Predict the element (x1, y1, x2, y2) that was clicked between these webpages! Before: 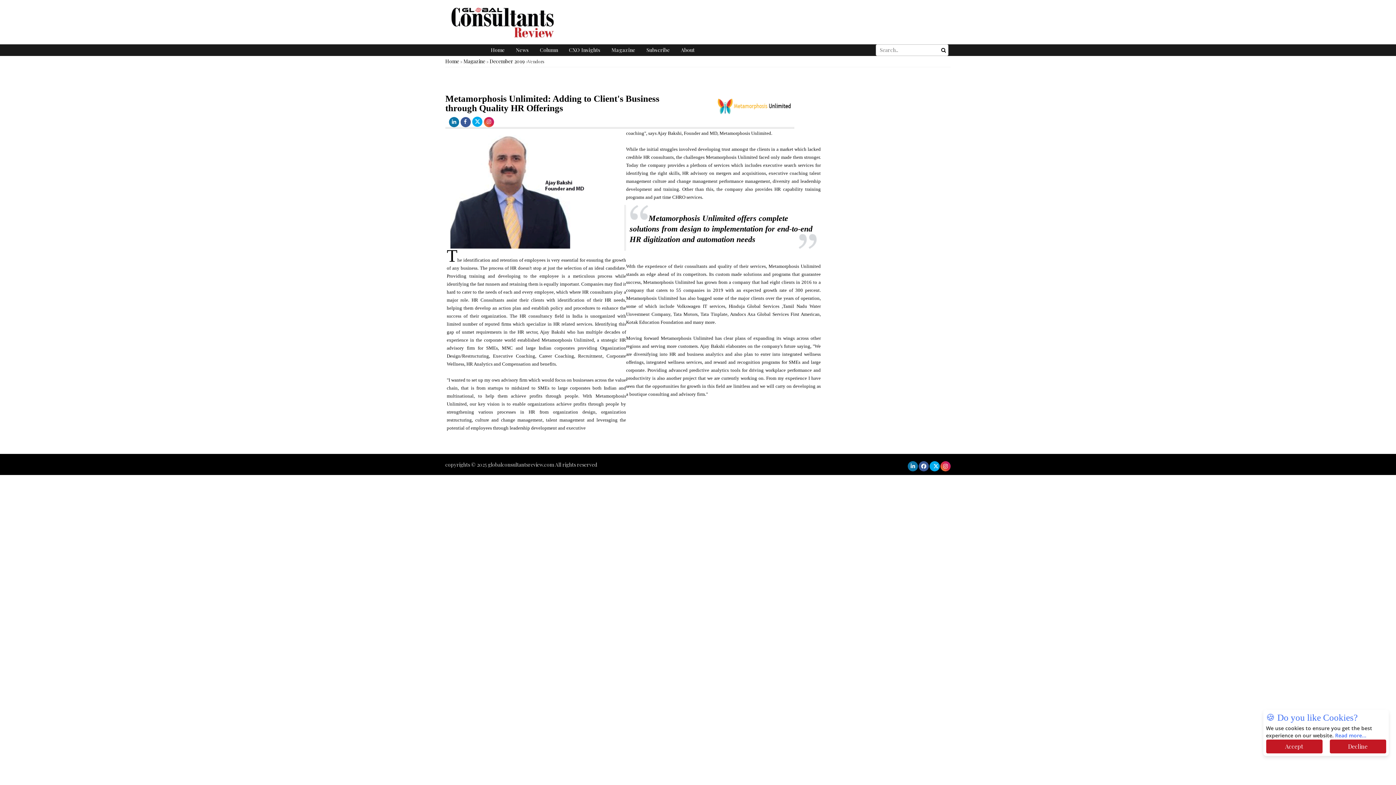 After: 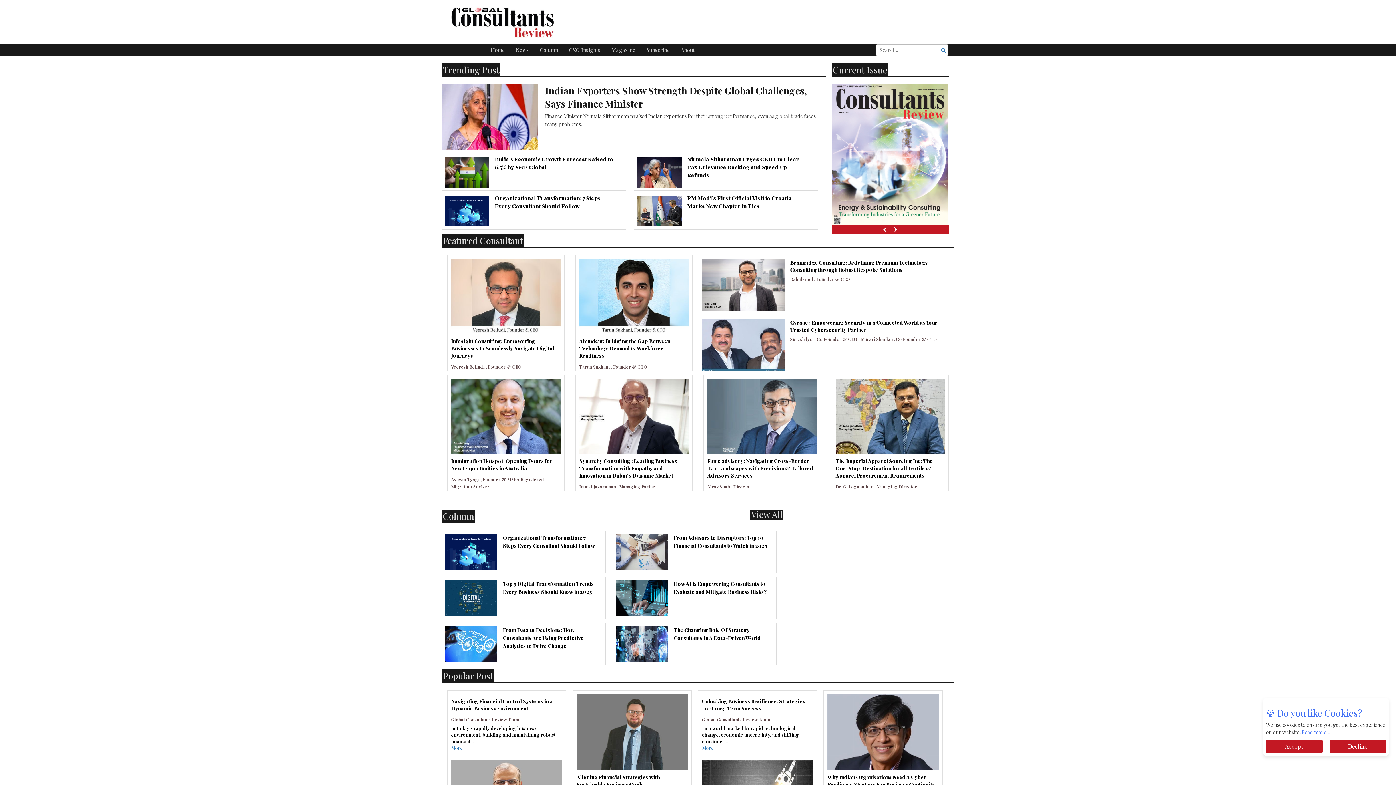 Action: label: Home bbox: (485, 44, 510, 56)